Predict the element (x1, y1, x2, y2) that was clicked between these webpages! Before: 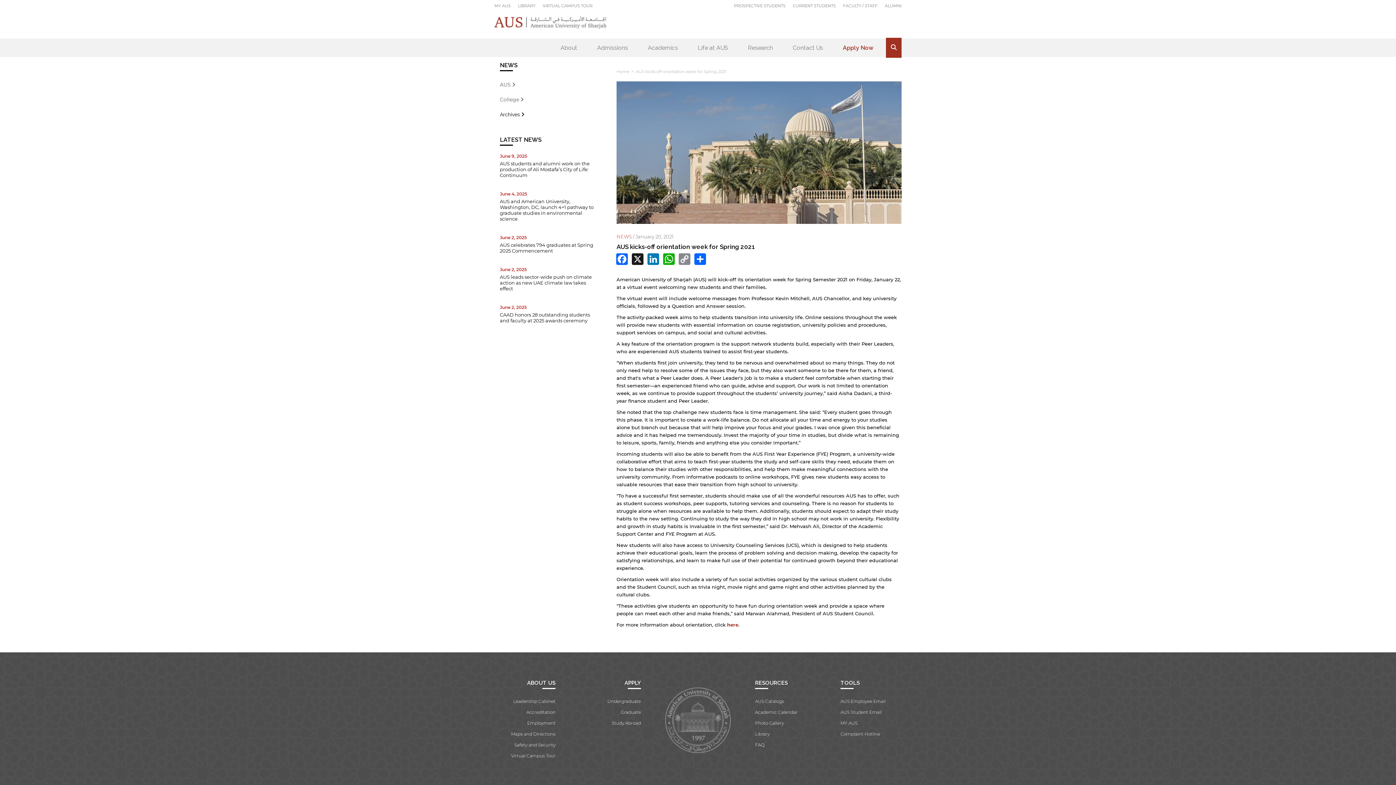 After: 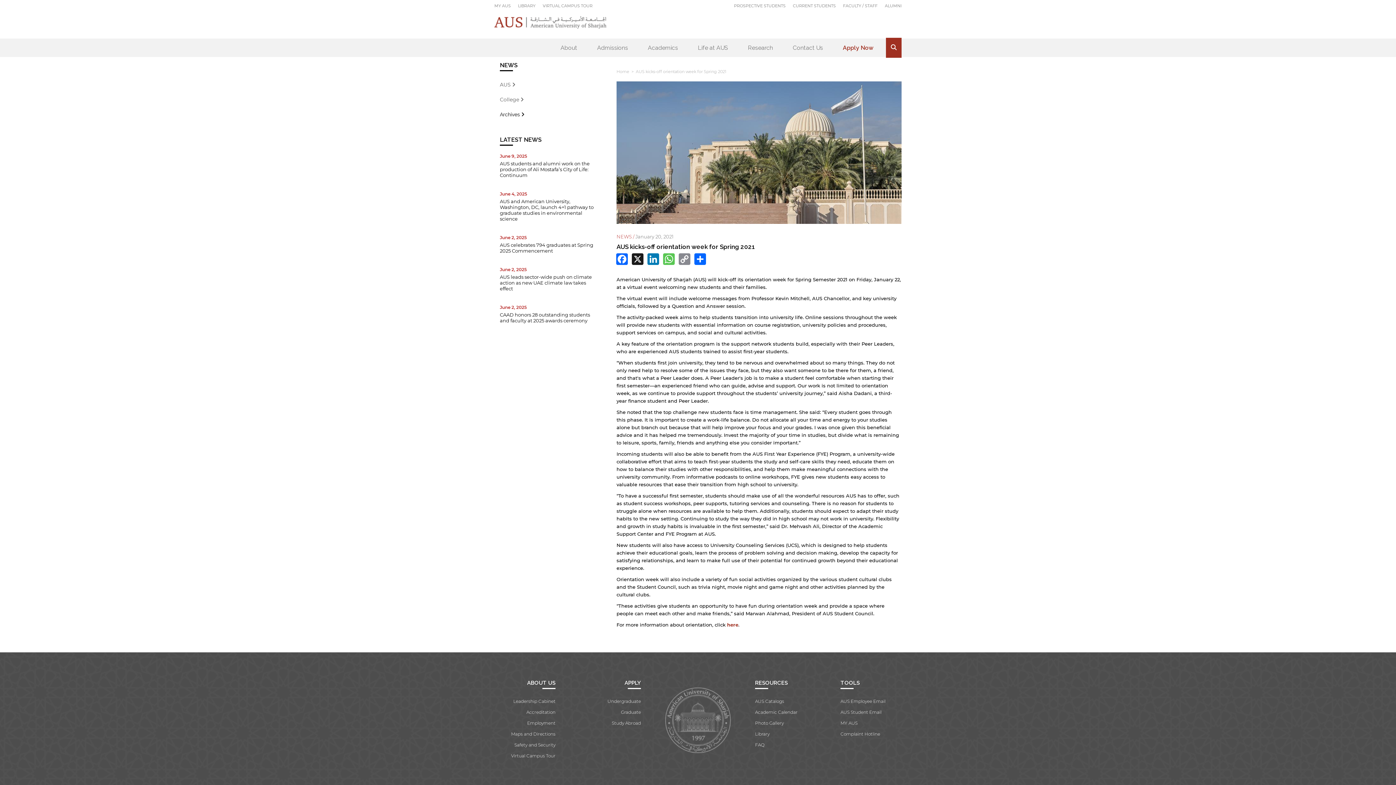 Action: bbox: (661, 252, 676, 265) label: WhatsApp